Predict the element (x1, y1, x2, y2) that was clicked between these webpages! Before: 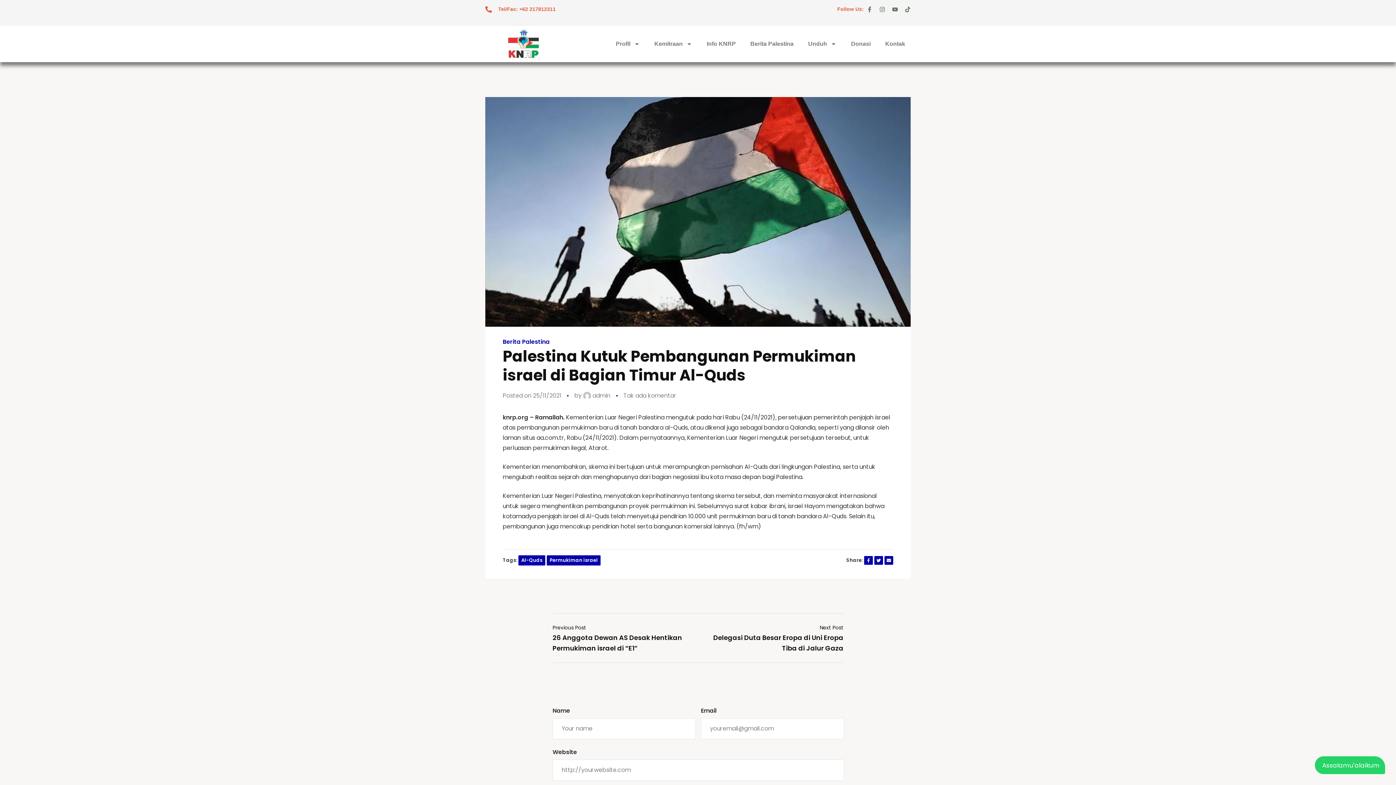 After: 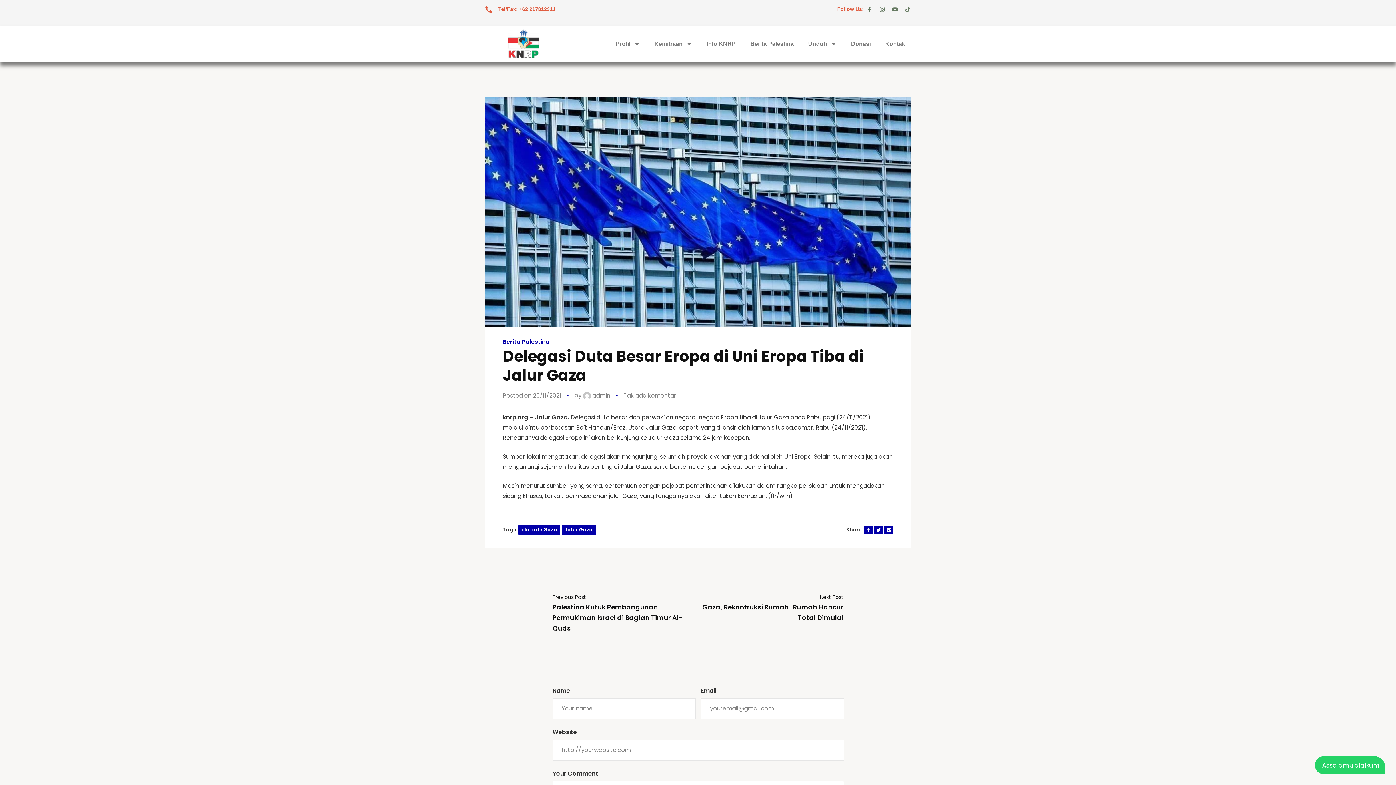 Action: label: Next Post
Delegasi Duta Besar Eropa di Uni Eropa Tiba di Jalur Gaza bbox: (713, 623, 843, 653)